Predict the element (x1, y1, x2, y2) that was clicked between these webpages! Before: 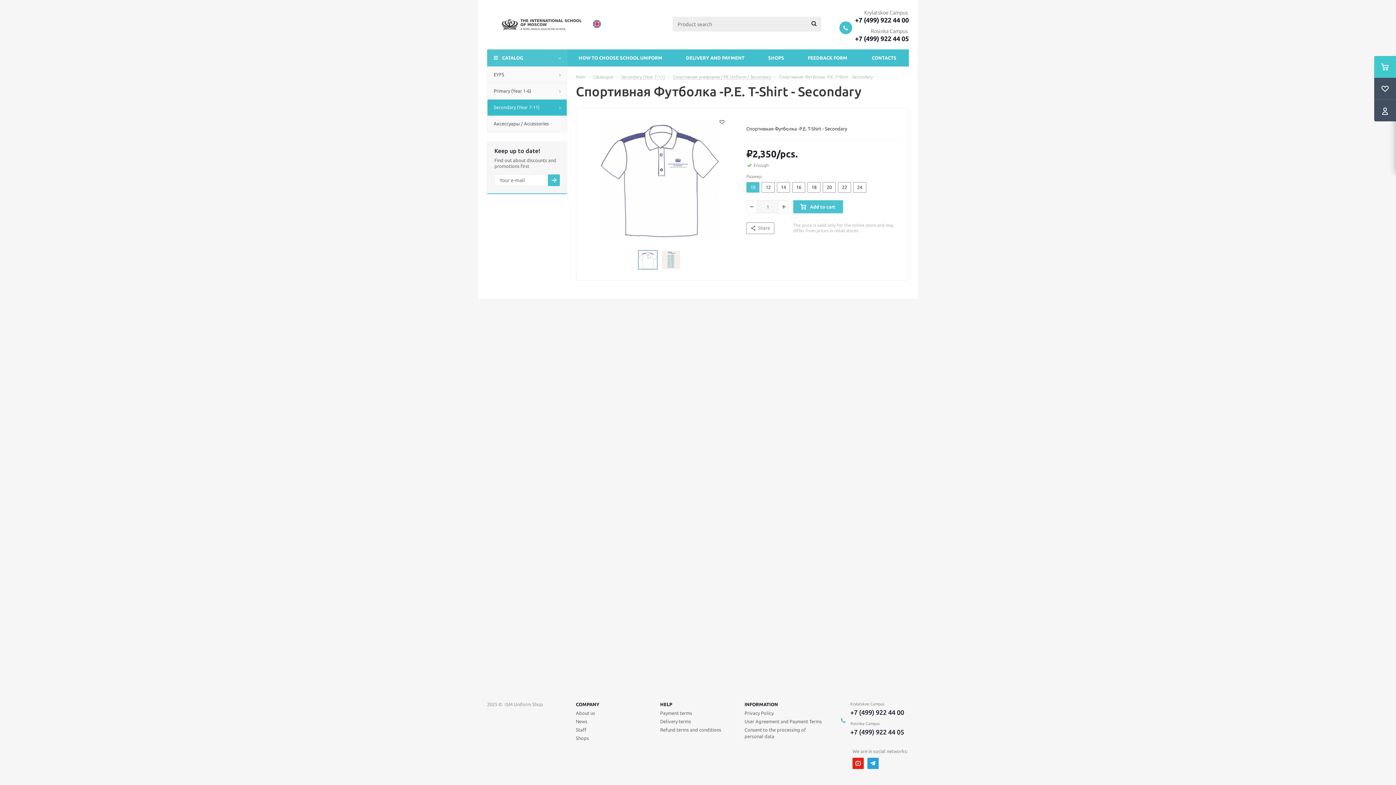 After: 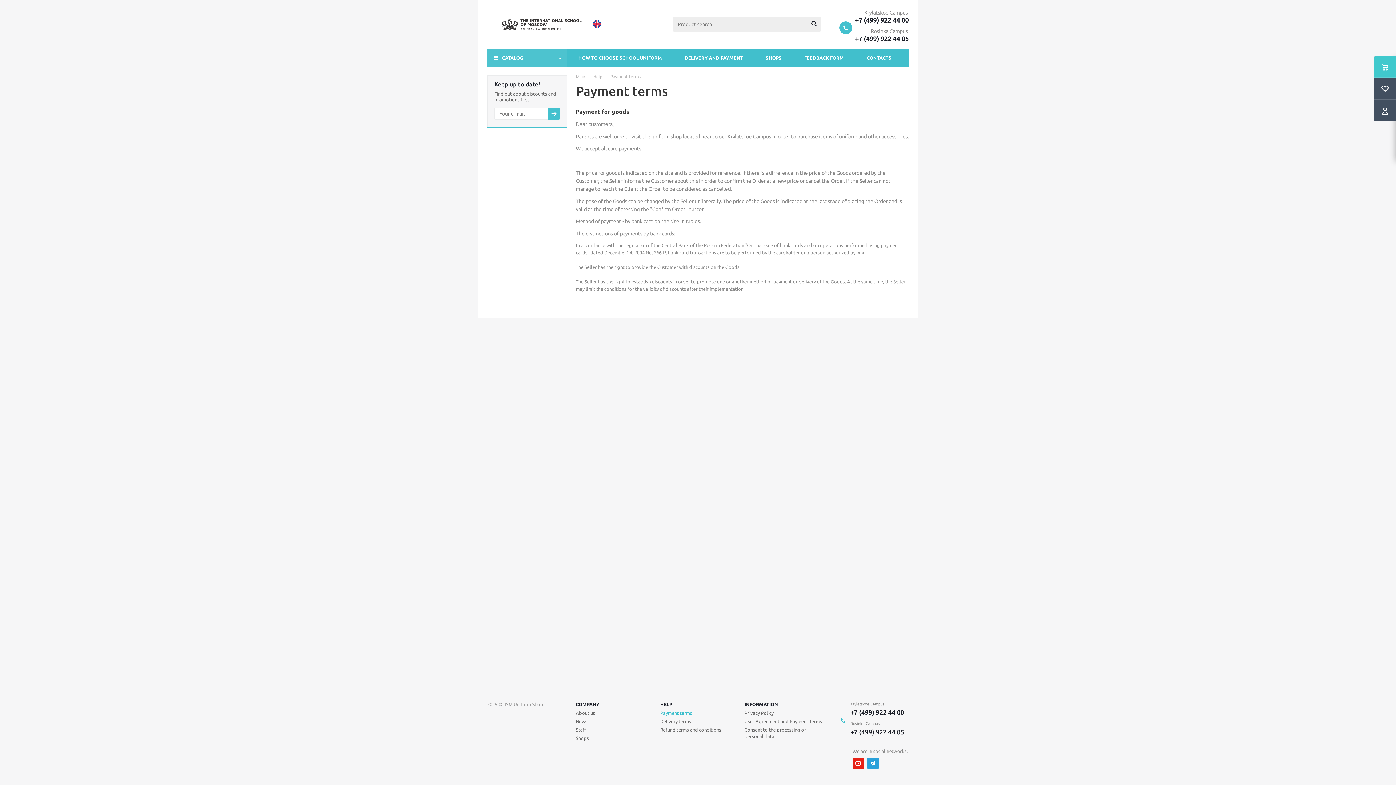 Action: label: Payment terms bbox: (660, 710, 692, 716)